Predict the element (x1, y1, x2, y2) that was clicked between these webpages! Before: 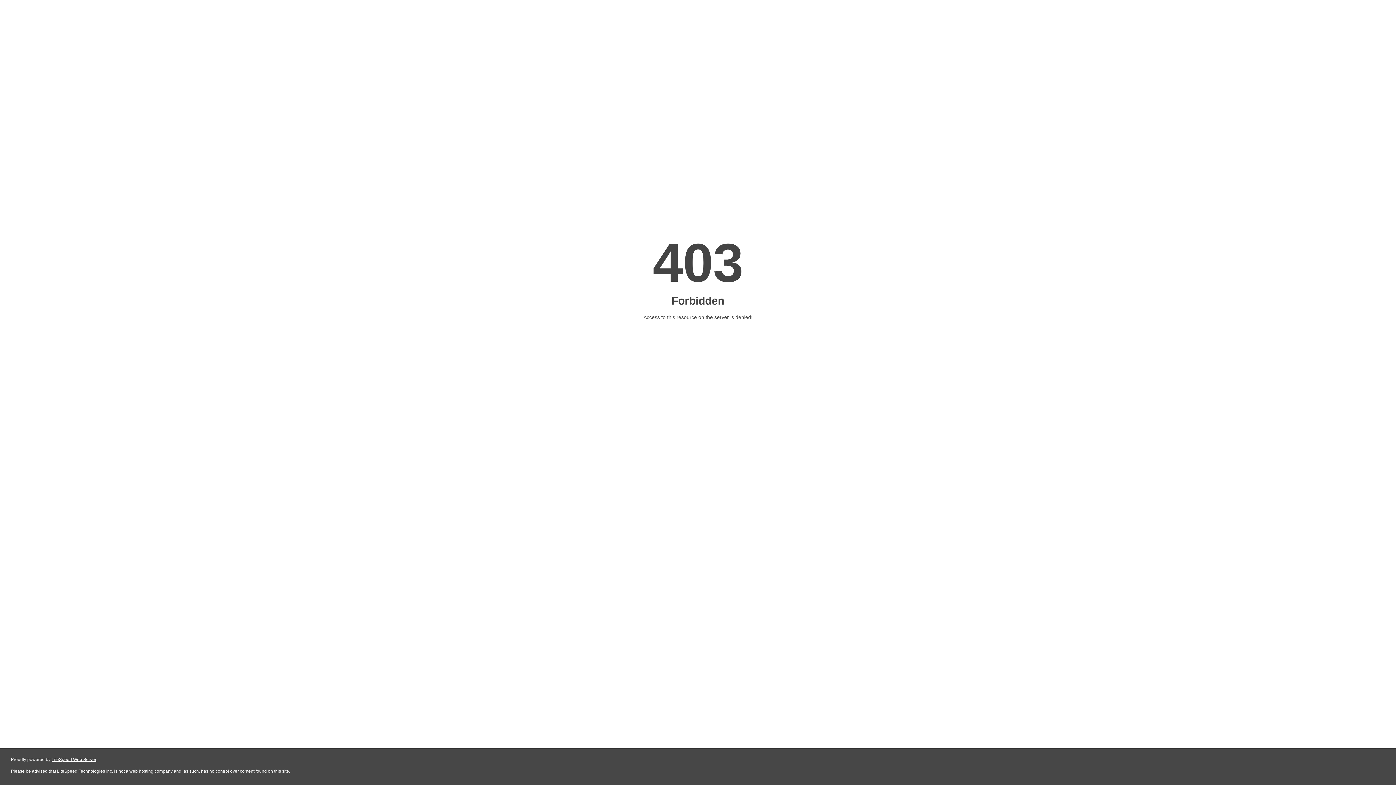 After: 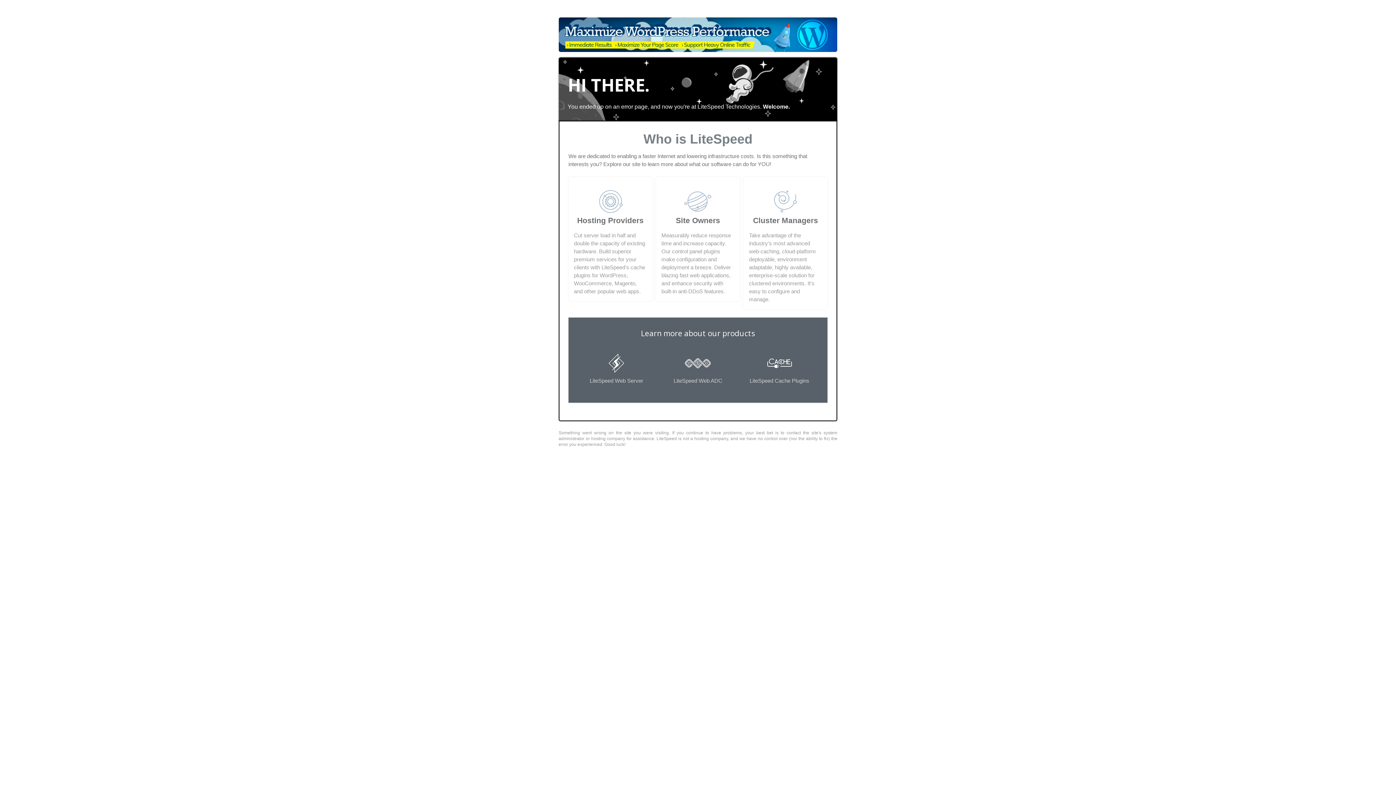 Action: bbox: (51, 757, 96, 762) label: LiteSpeed Web Server